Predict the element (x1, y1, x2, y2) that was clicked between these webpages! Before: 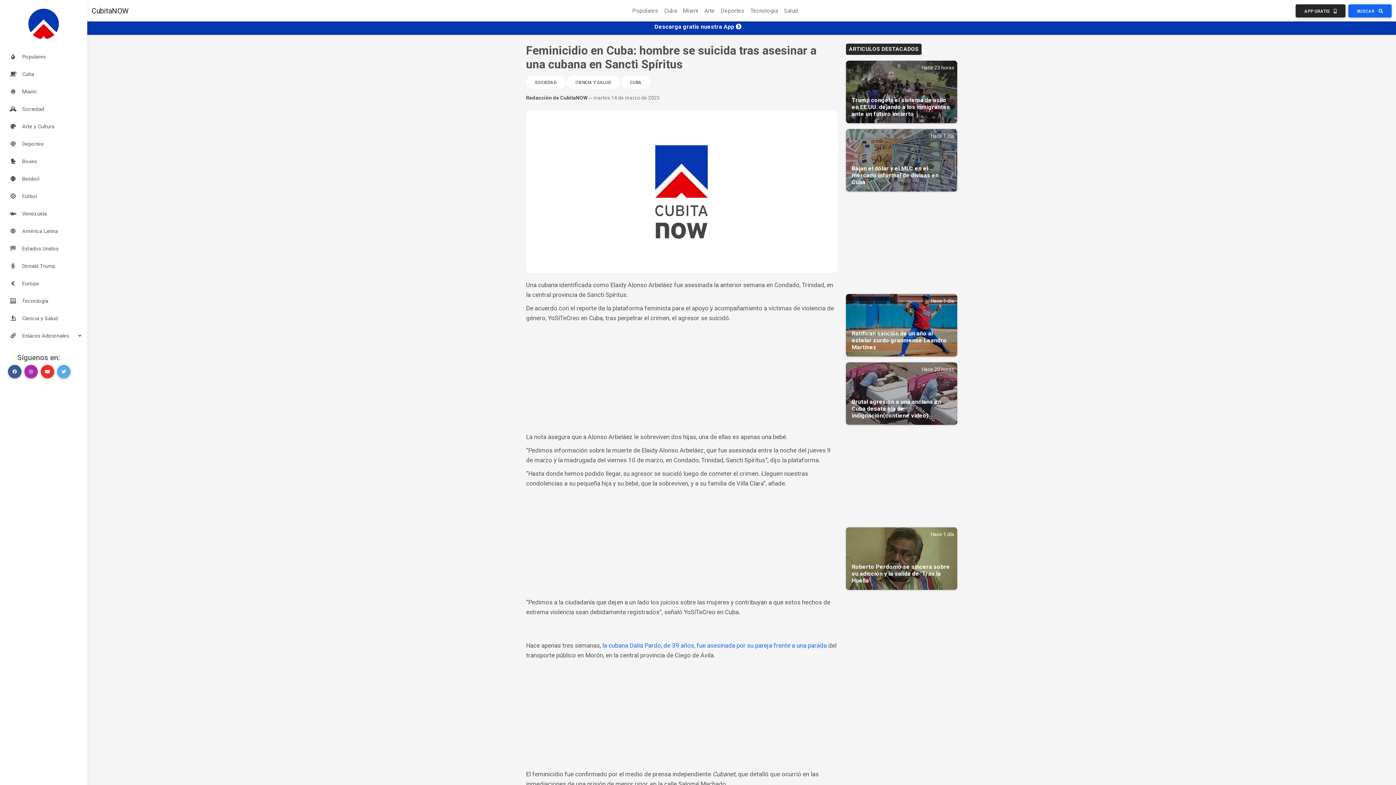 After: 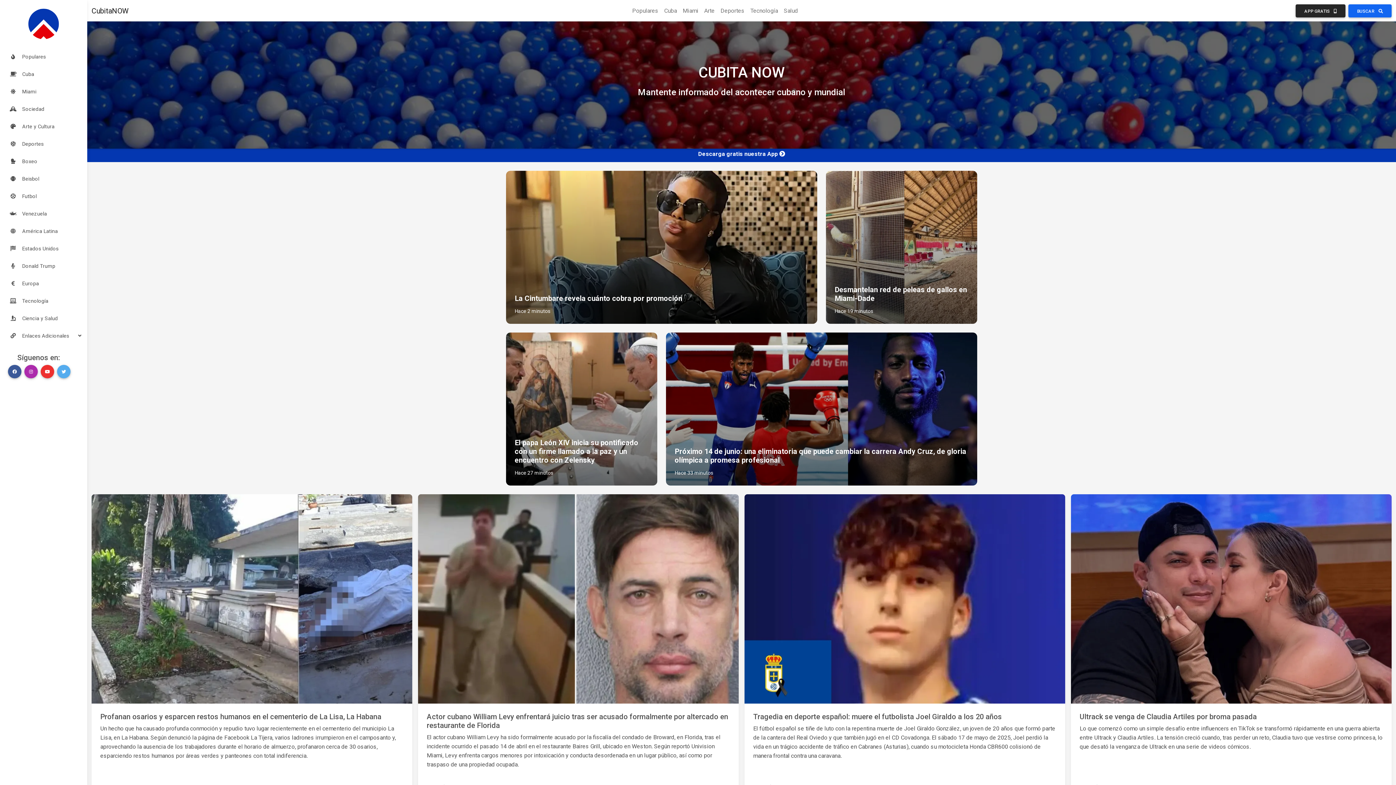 Action: bbox: (0, 0, 87, 48)